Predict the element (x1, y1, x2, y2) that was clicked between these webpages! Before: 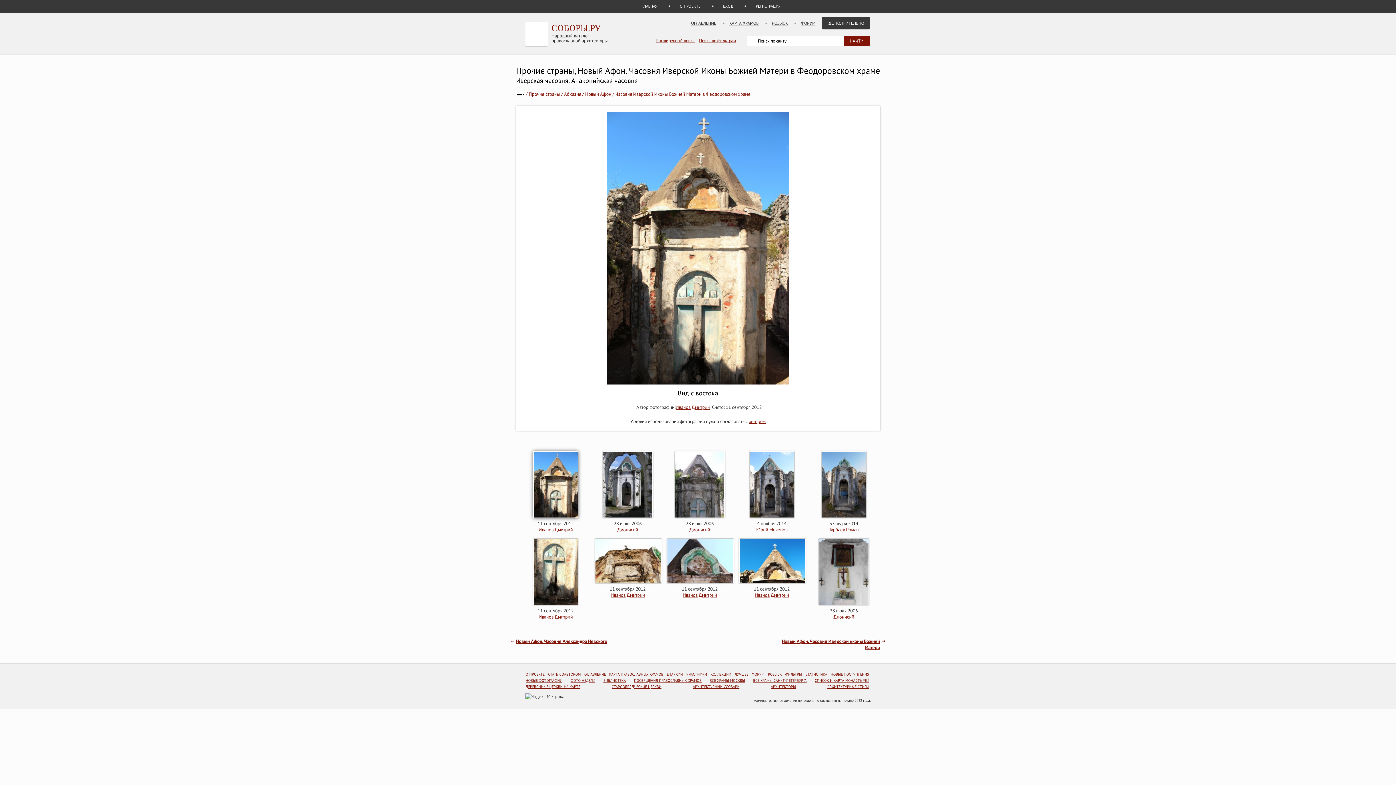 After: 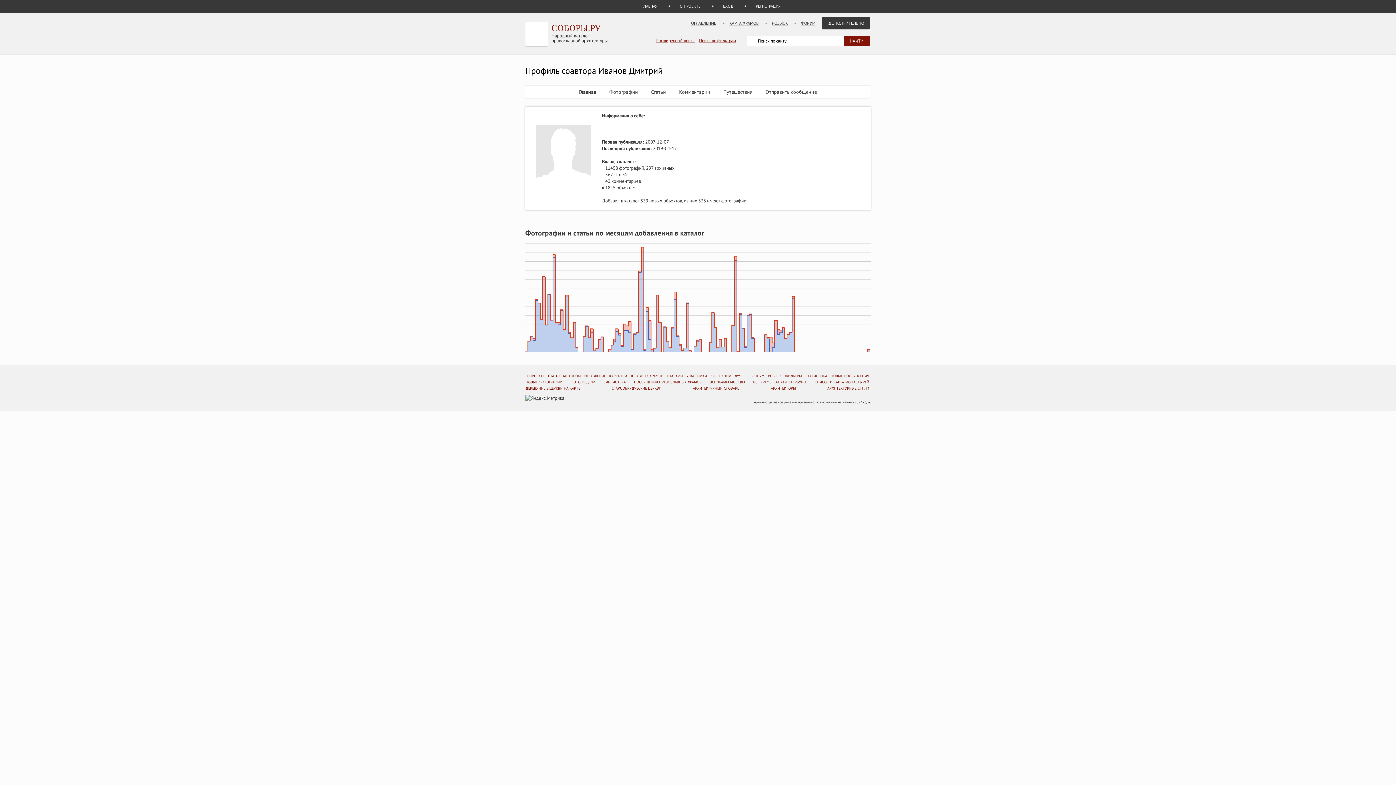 Action: bbox: (538, 526, 572, 533) label: Иванов Дмитрий